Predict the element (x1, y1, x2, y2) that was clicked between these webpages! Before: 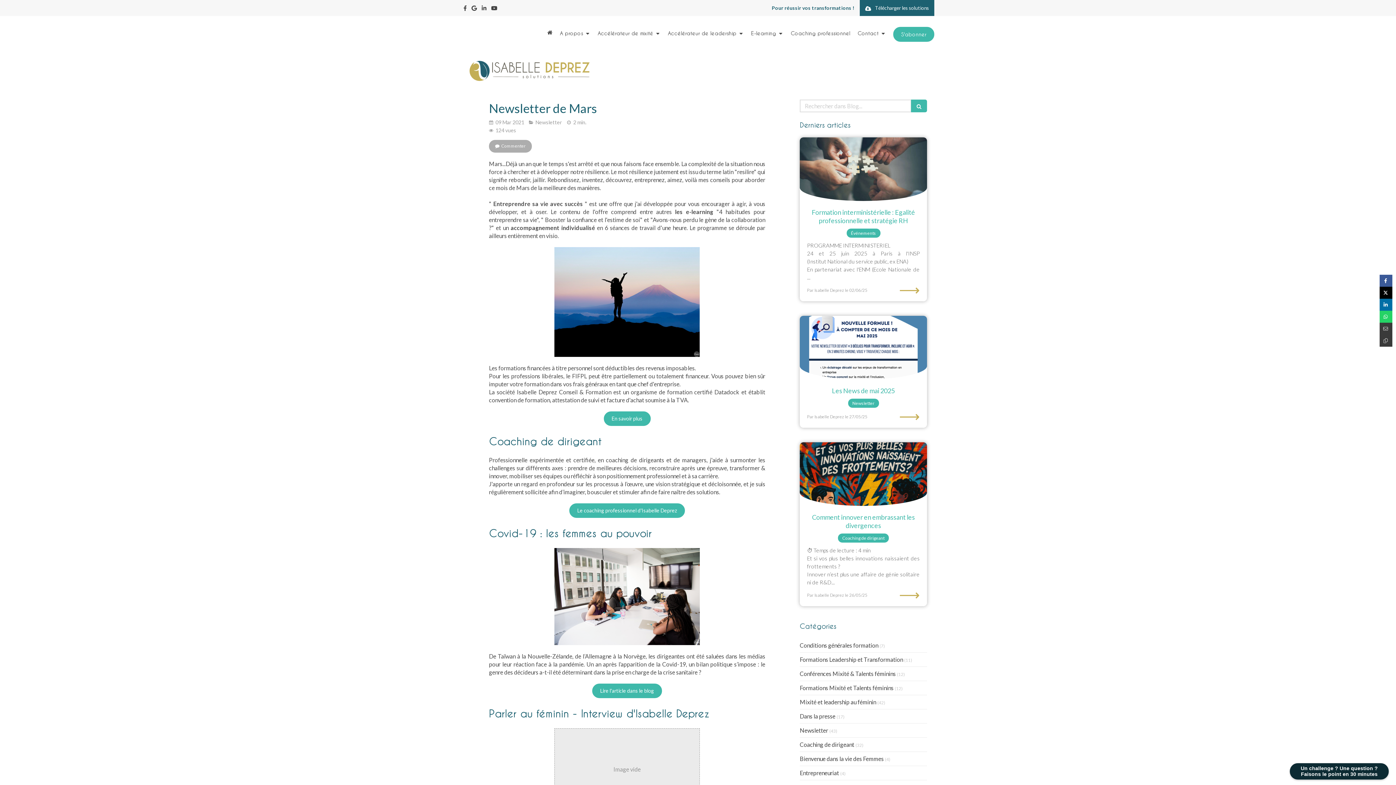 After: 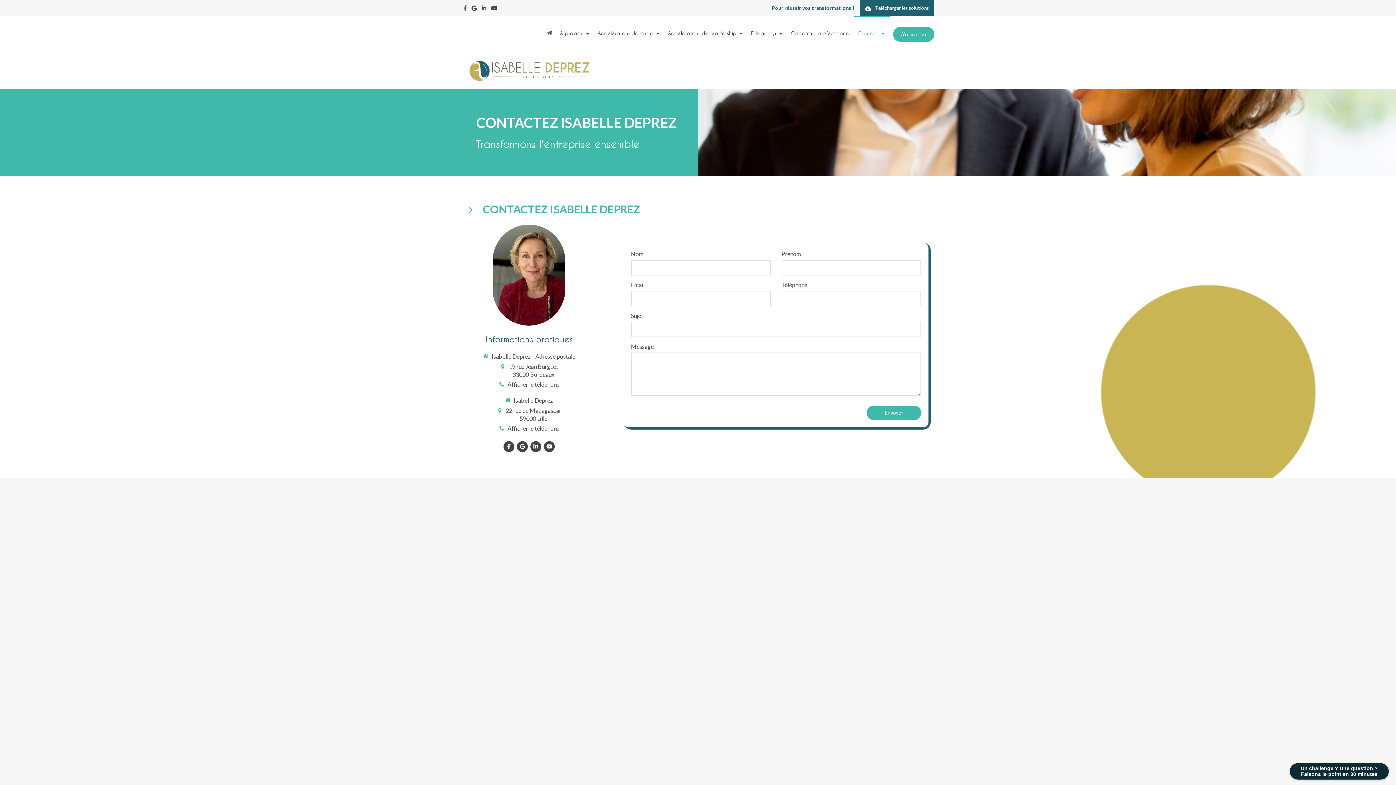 Action: bbox: (603, 411, 650, 426) label: En savoir plus